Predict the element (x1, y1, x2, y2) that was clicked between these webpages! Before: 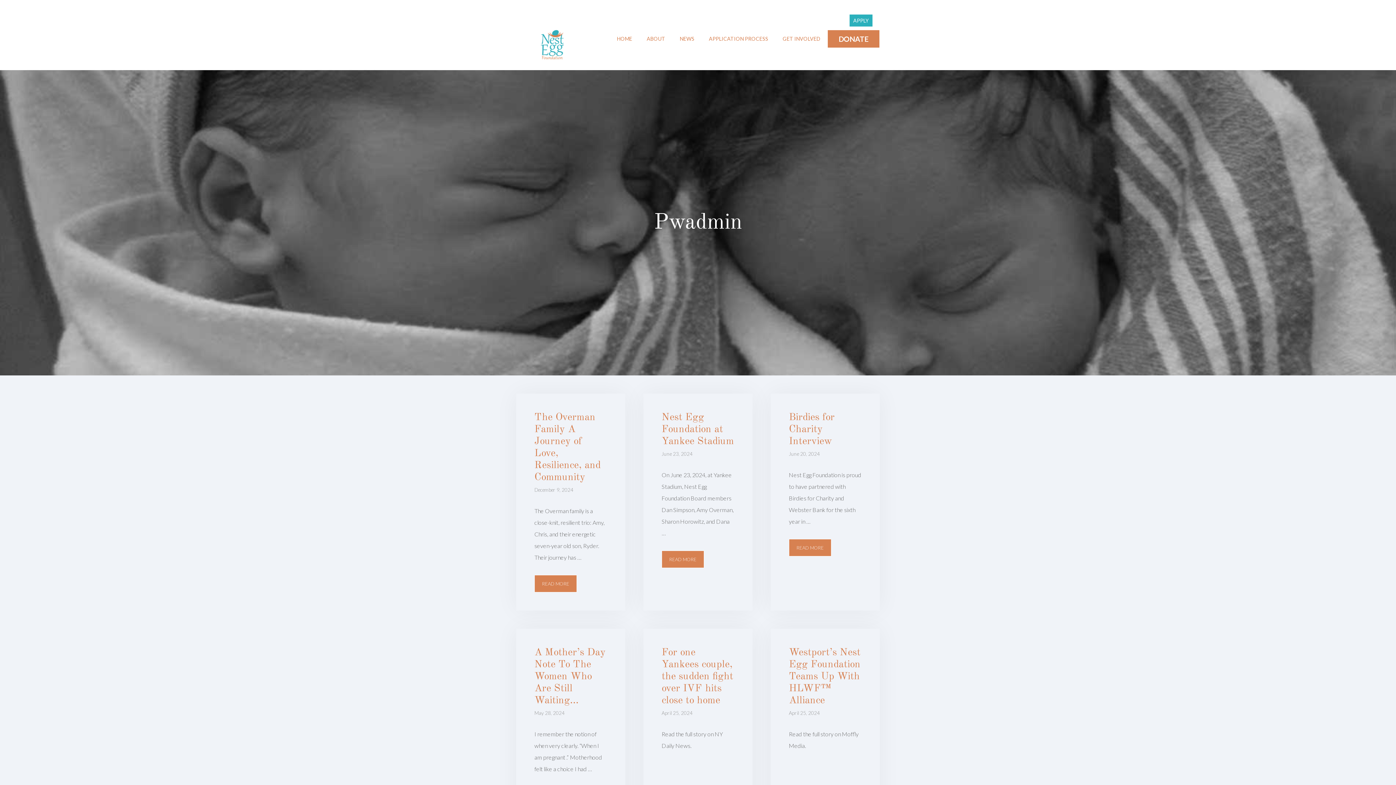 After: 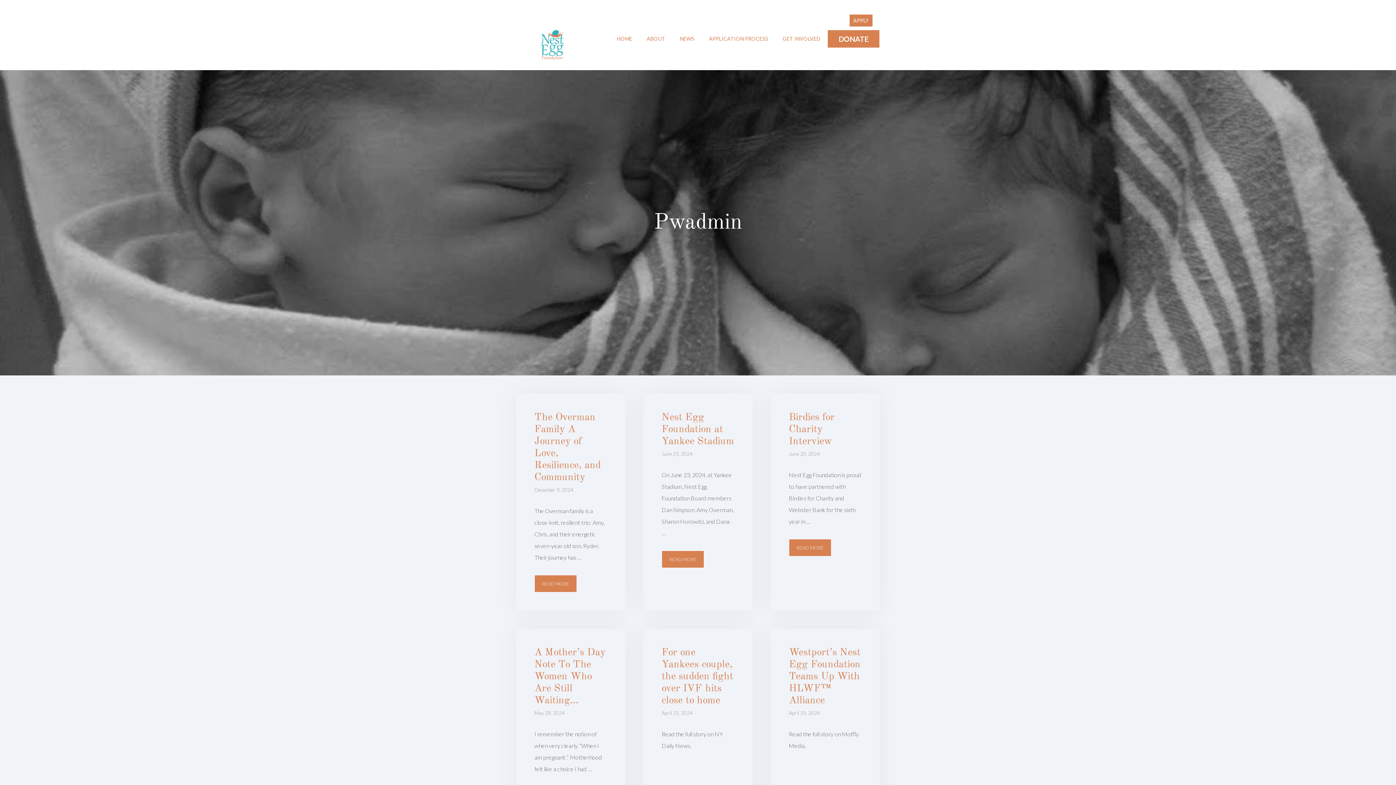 Action: label: APPLY bbox: (849, 14, 872, 26)